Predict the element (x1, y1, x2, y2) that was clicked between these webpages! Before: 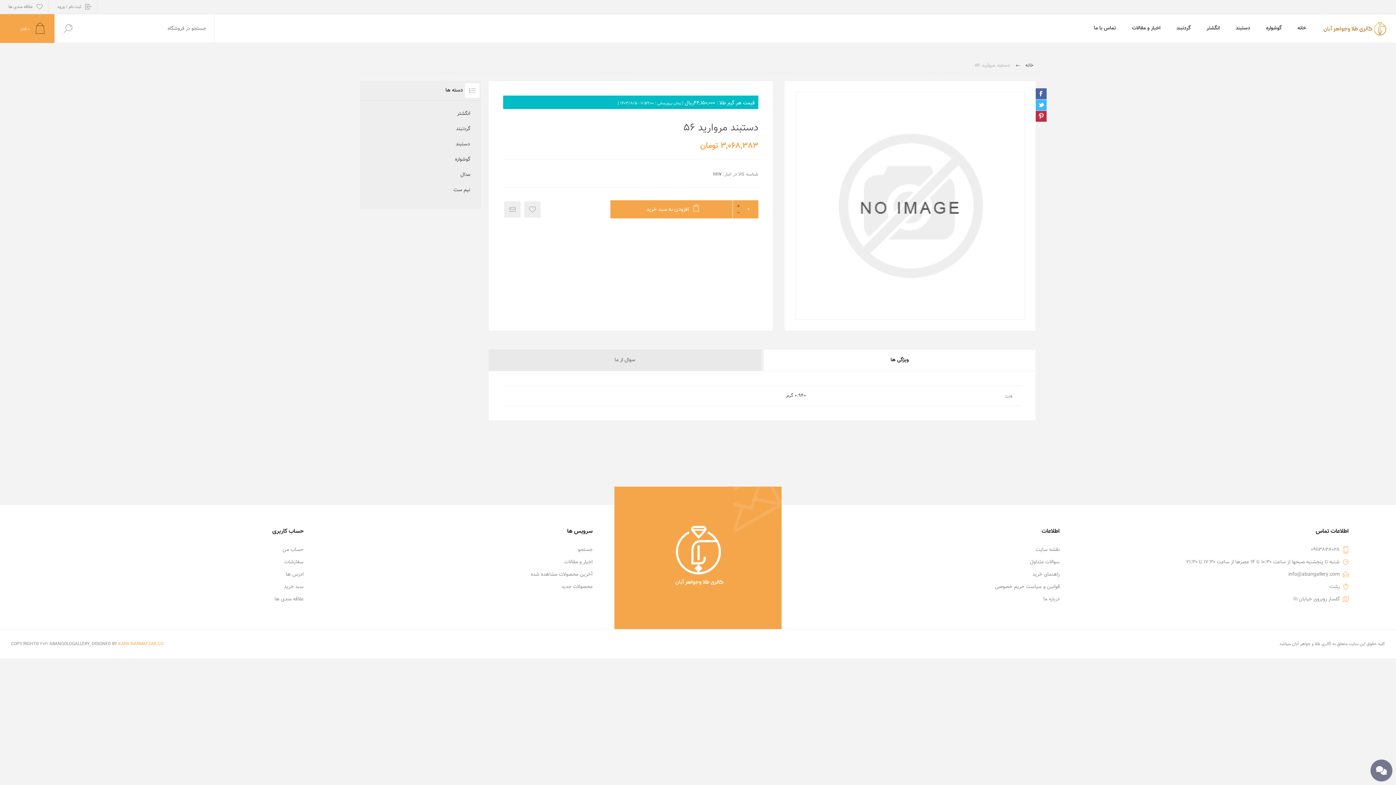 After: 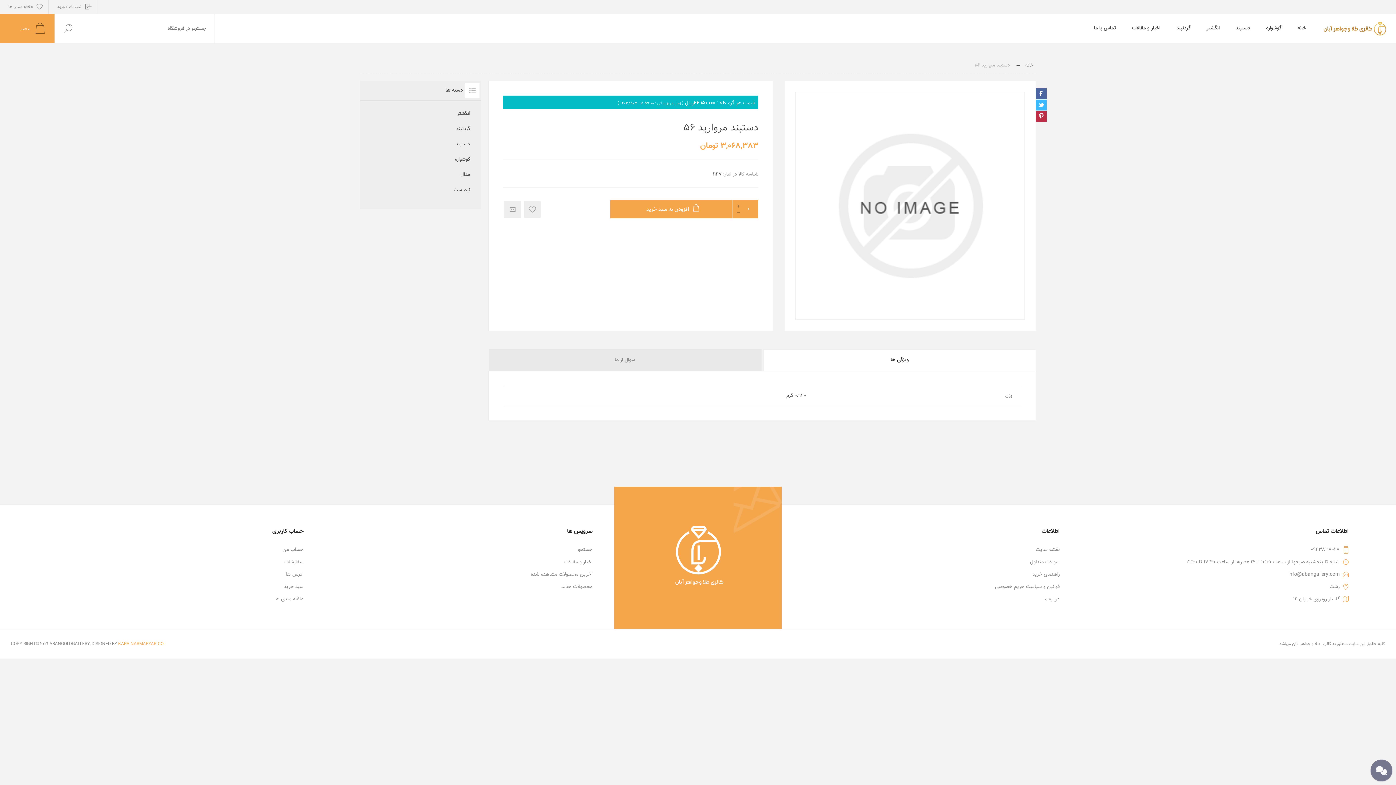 Action: label: KARA NARMAFZAR.CO bbox: (118, 641, 163, 647)